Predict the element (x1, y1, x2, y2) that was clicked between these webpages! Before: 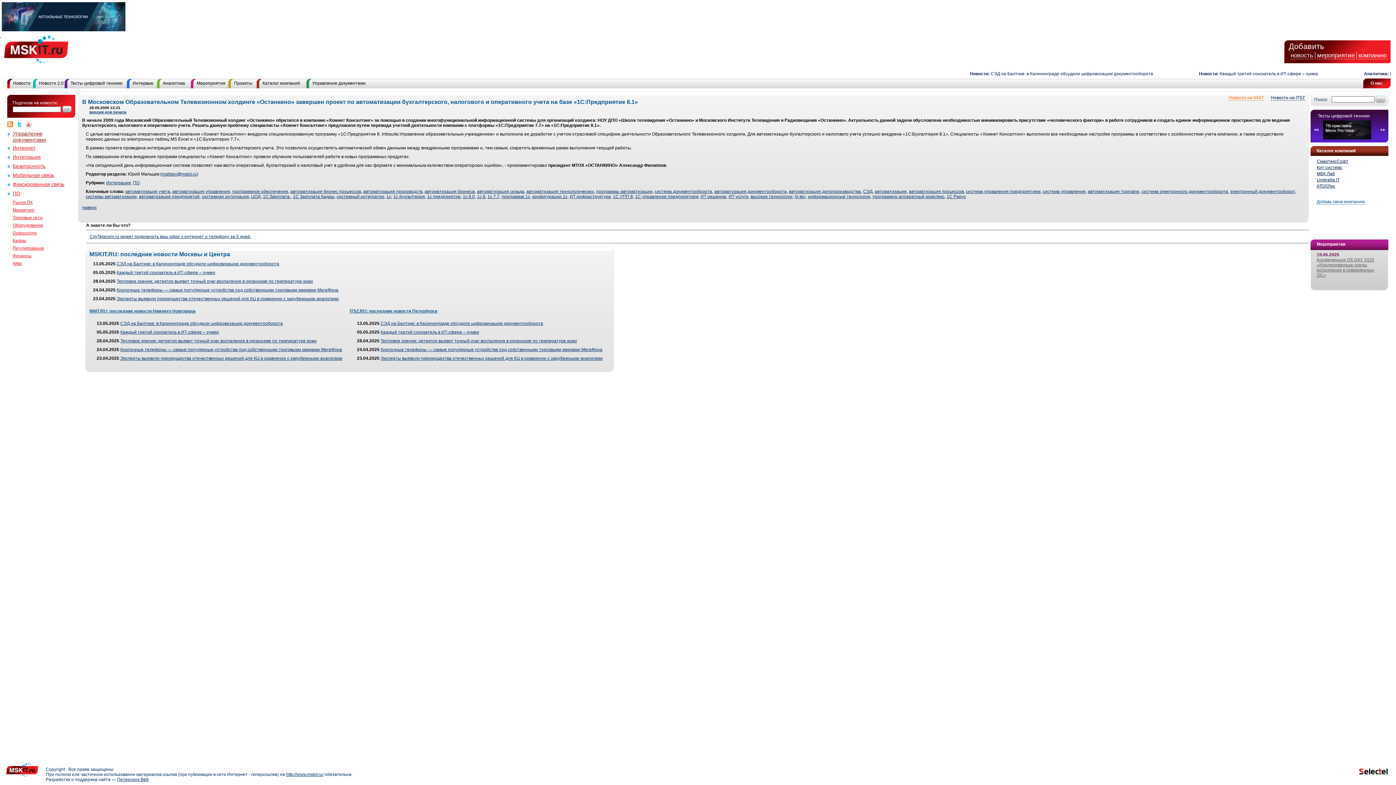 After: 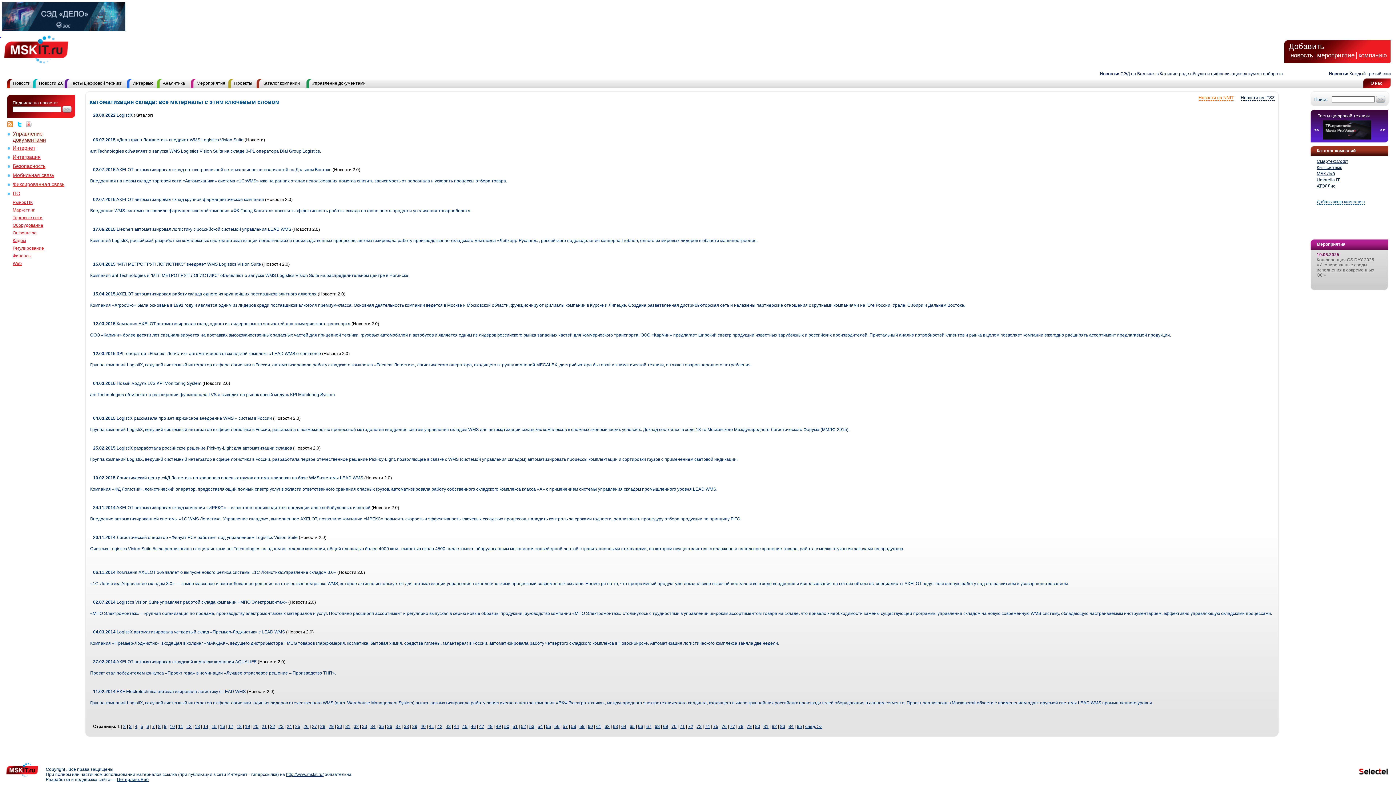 Action: bbox: (477, 189, 524, 194) label: автоматизация склада